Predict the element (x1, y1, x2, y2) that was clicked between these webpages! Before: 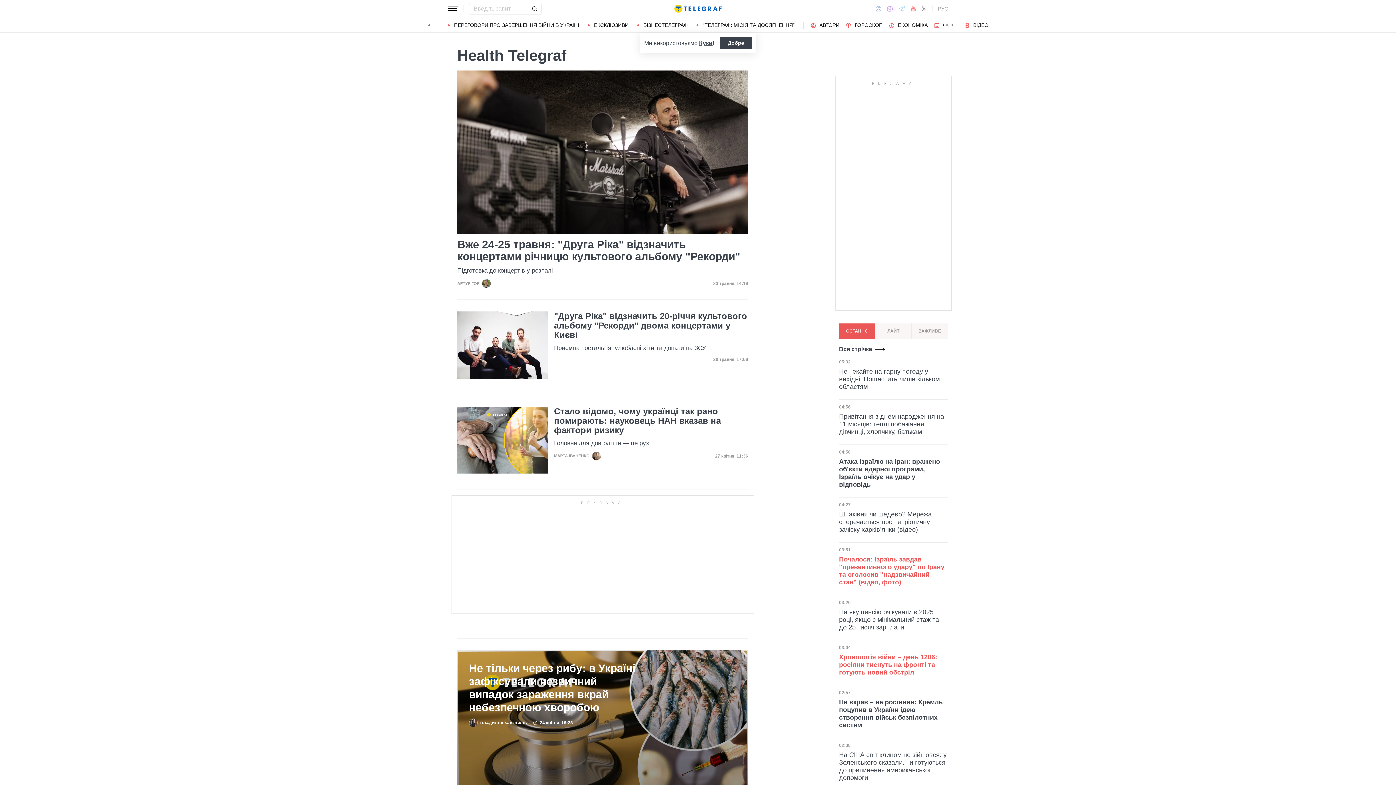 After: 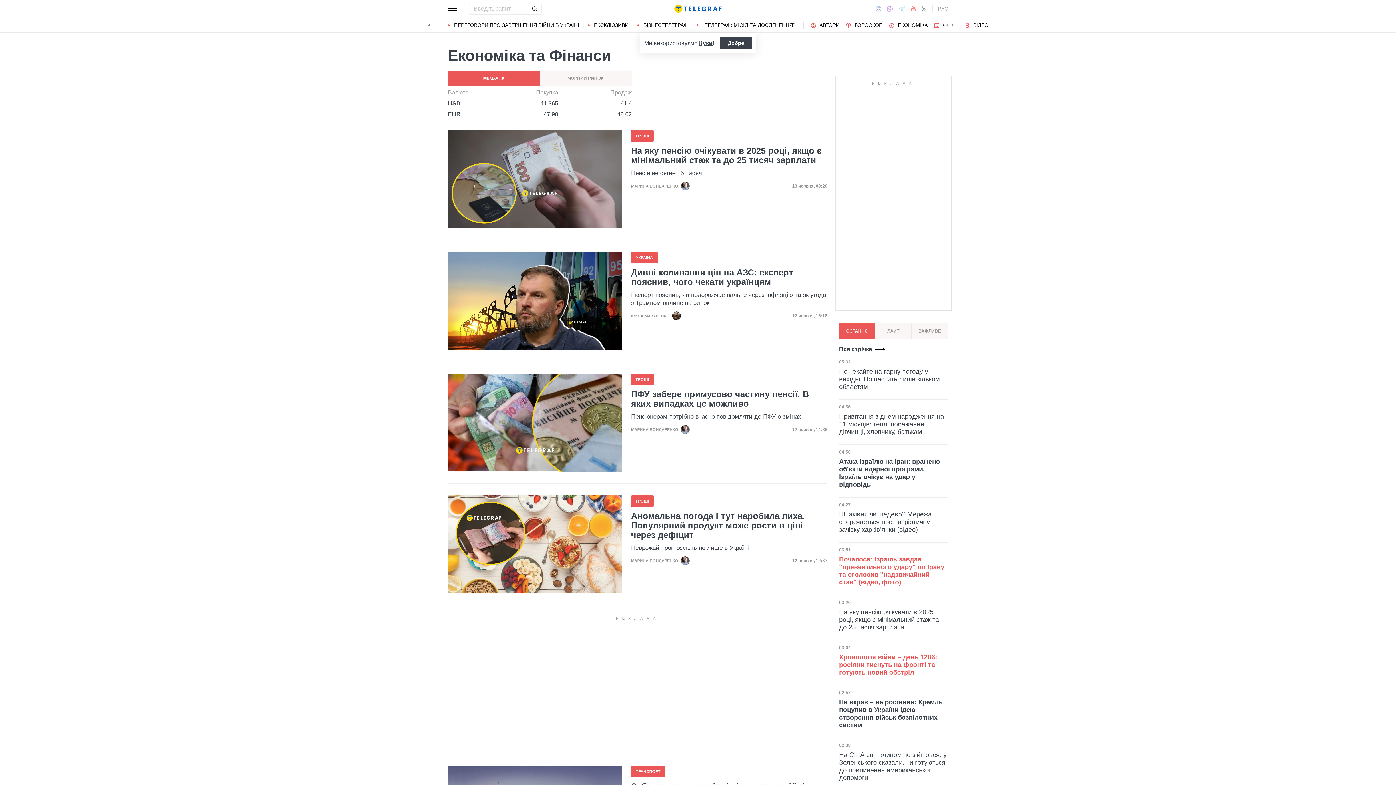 Action: label: ЕКОНОМІКА bbox: (889, 22, 928, 27)